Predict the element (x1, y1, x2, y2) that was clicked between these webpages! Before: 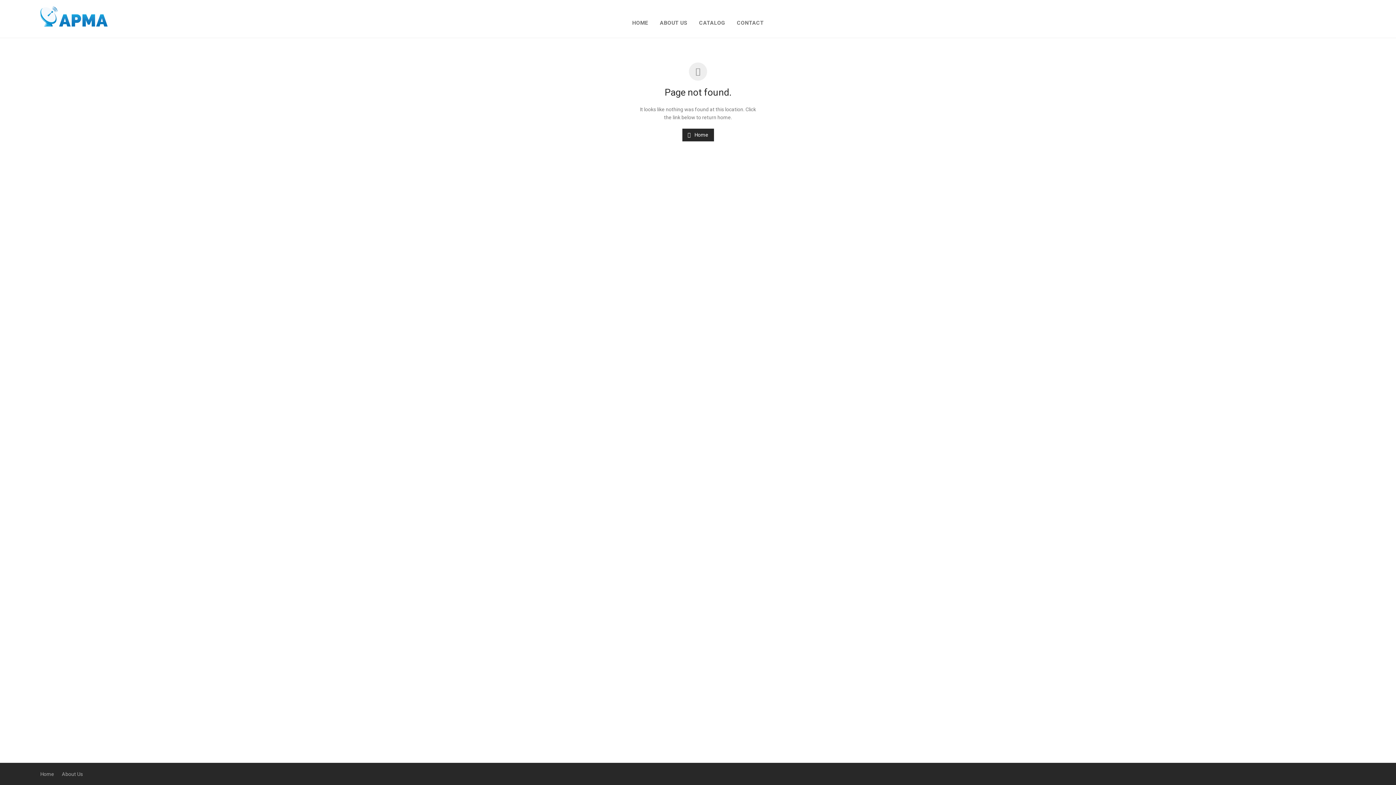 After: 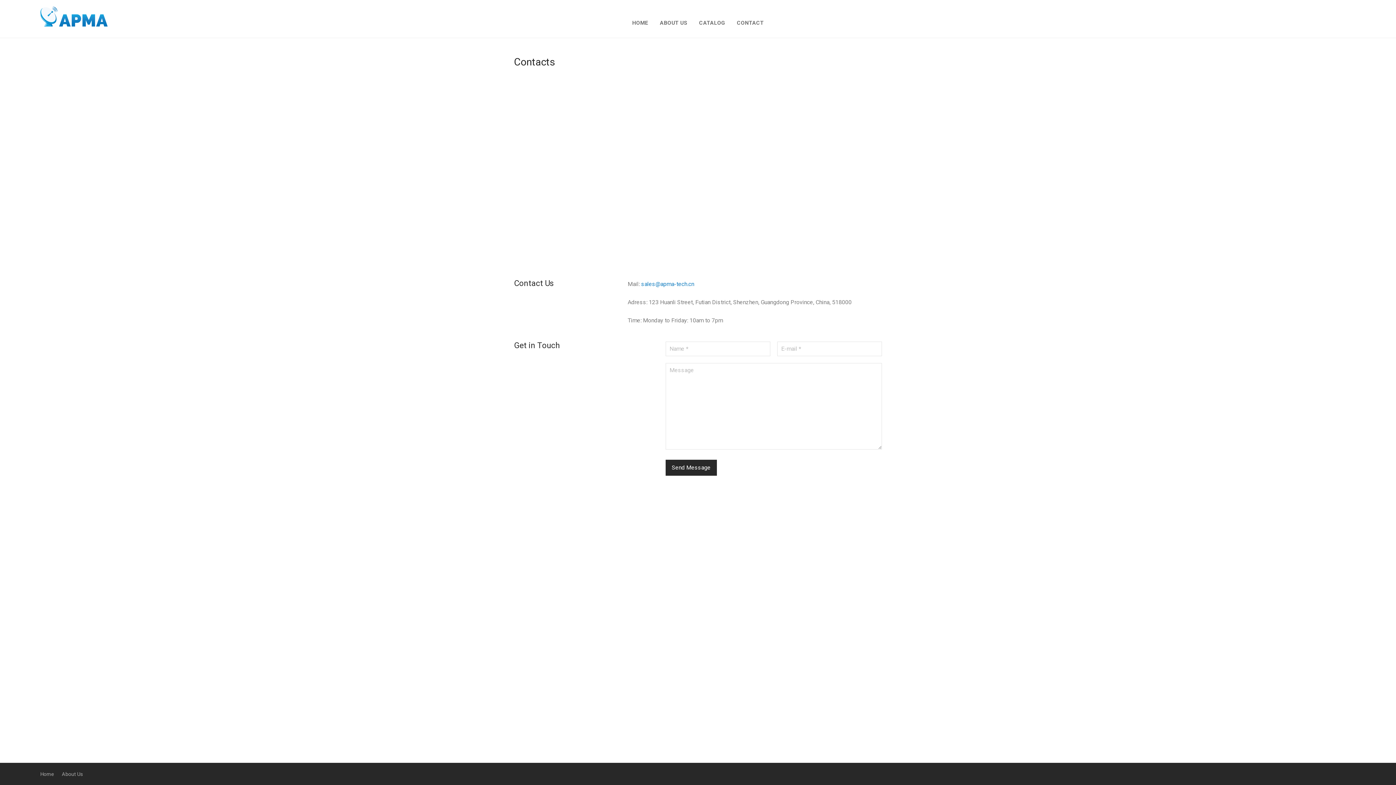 Action: label: CONTACT bbox: (731, 14, 769, 31)